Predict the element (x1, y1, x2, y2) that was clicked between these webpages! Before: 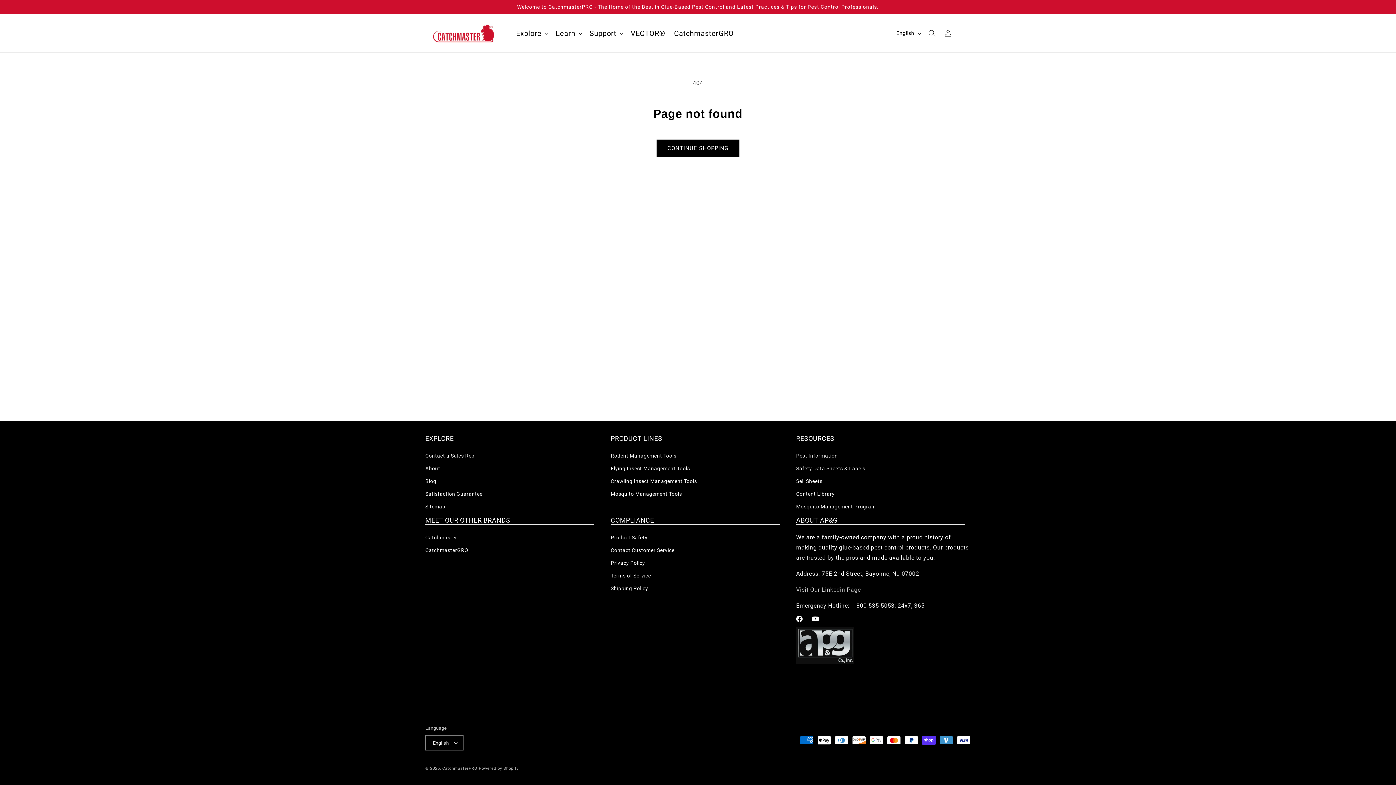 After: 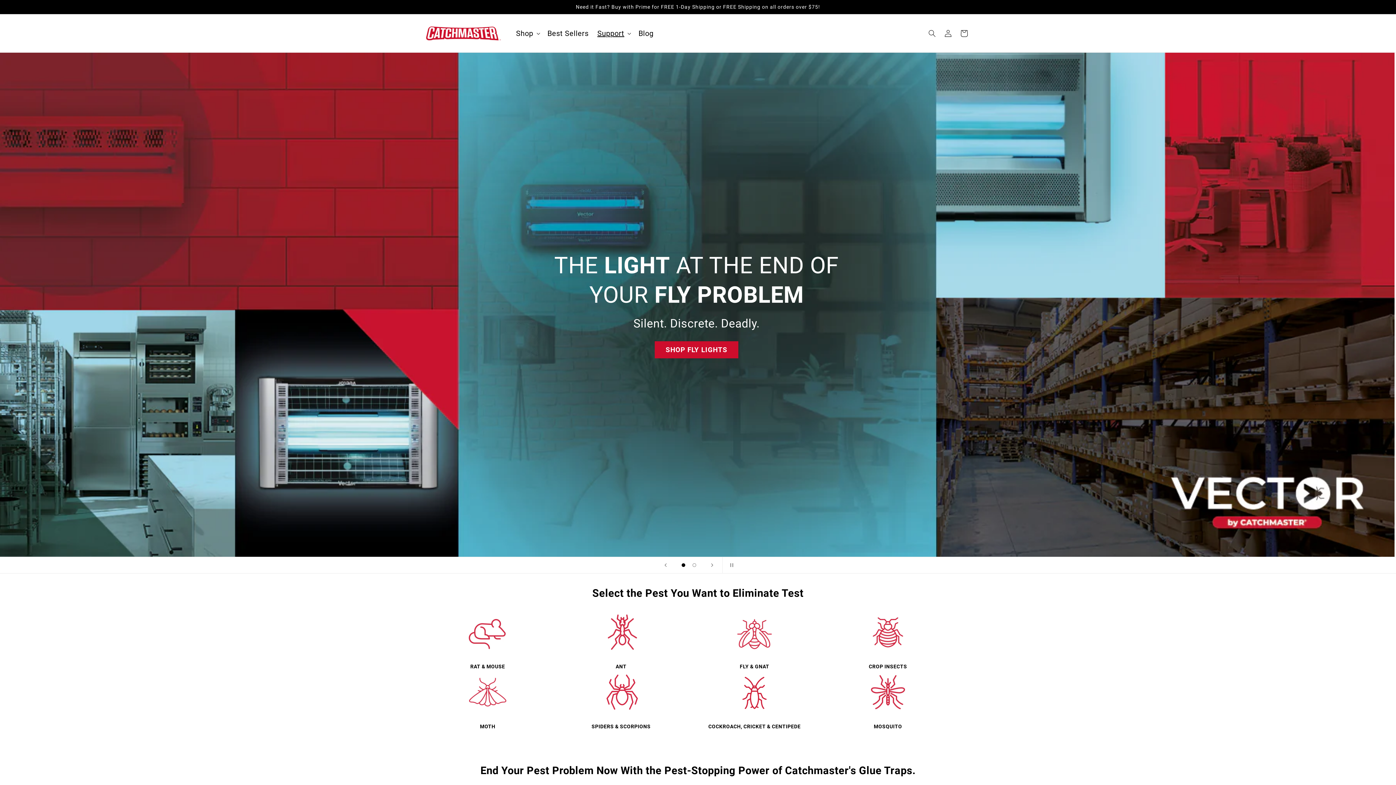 Action: label: Catchmaster bbox: (425, 533, 457, 544)